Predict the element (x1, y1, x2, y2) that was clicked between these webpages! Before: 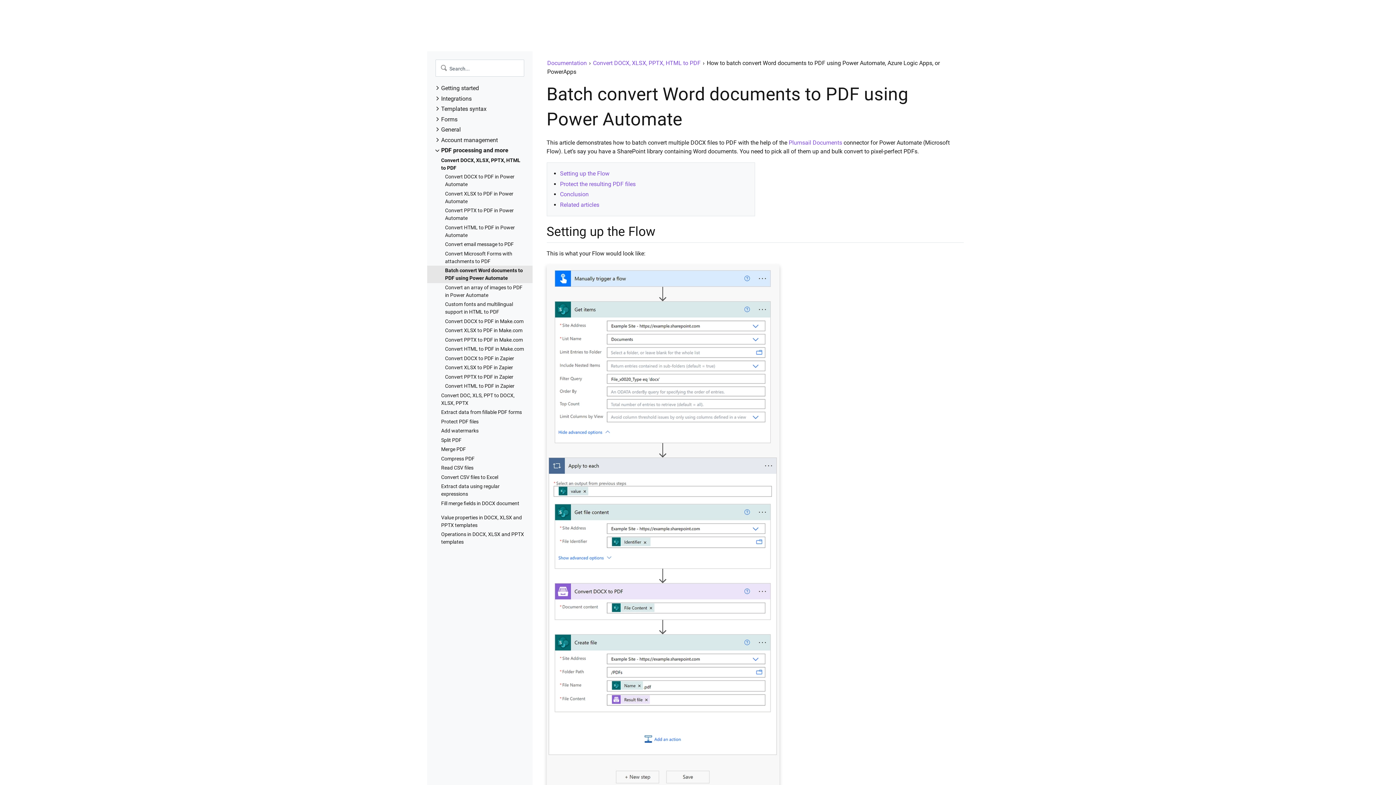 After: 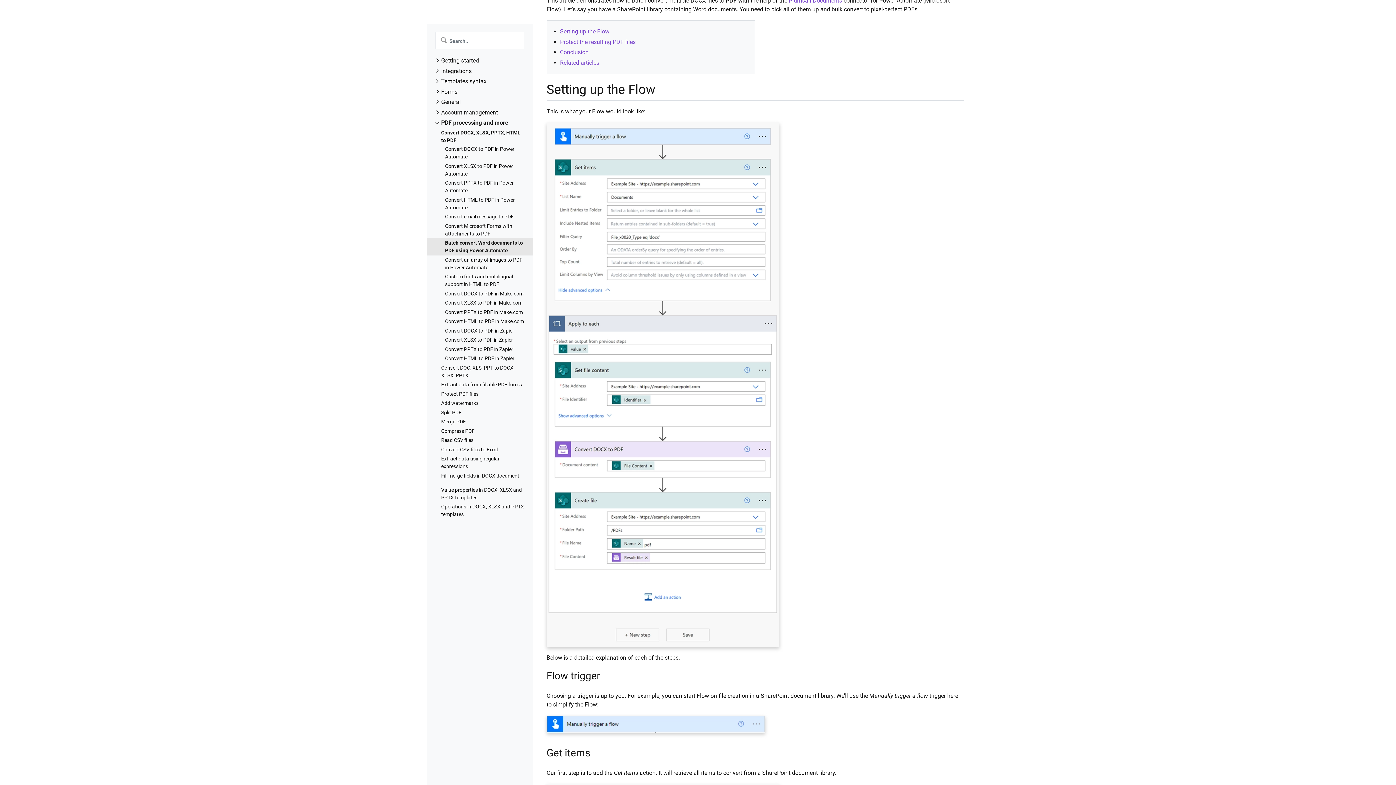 Action: bbox: (546, 223, 655, 239) label: Setting up the Flow